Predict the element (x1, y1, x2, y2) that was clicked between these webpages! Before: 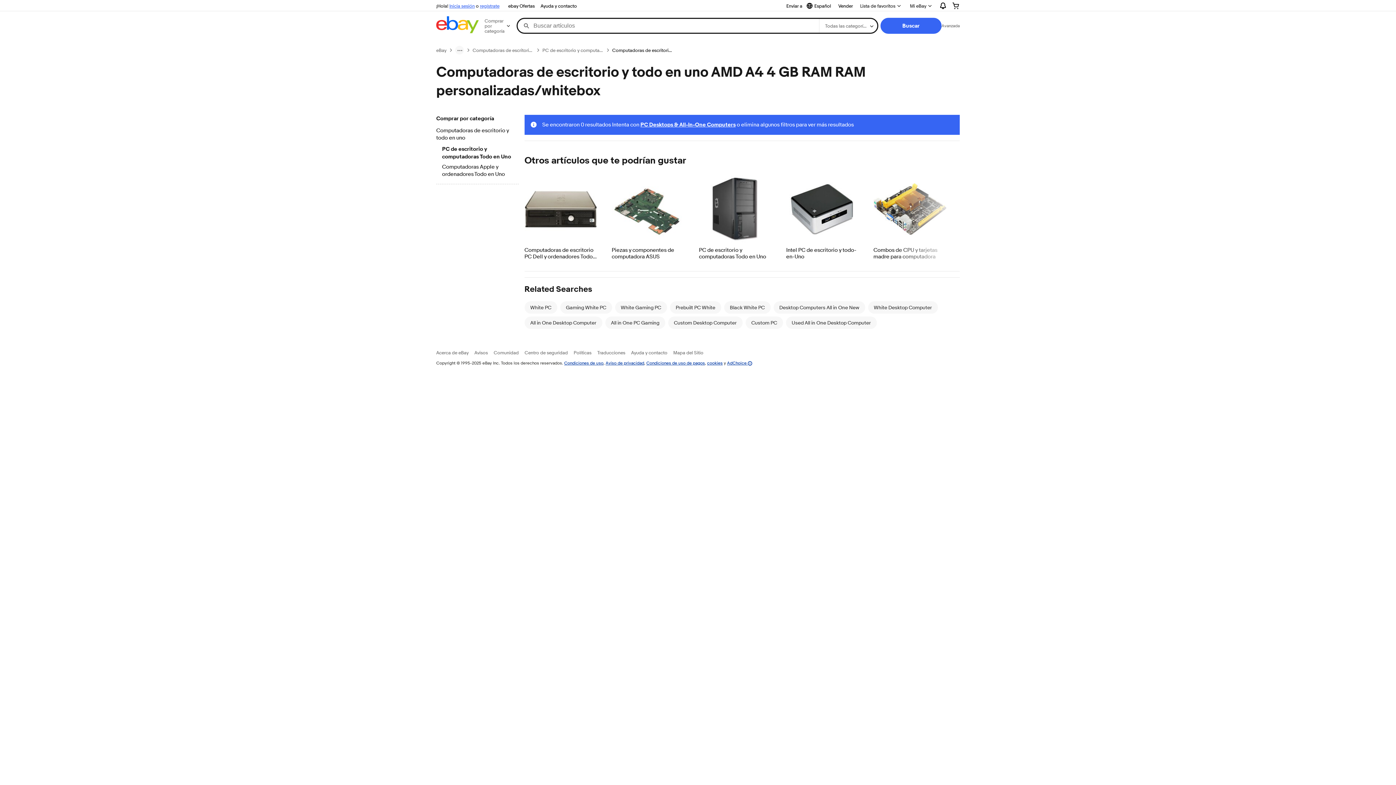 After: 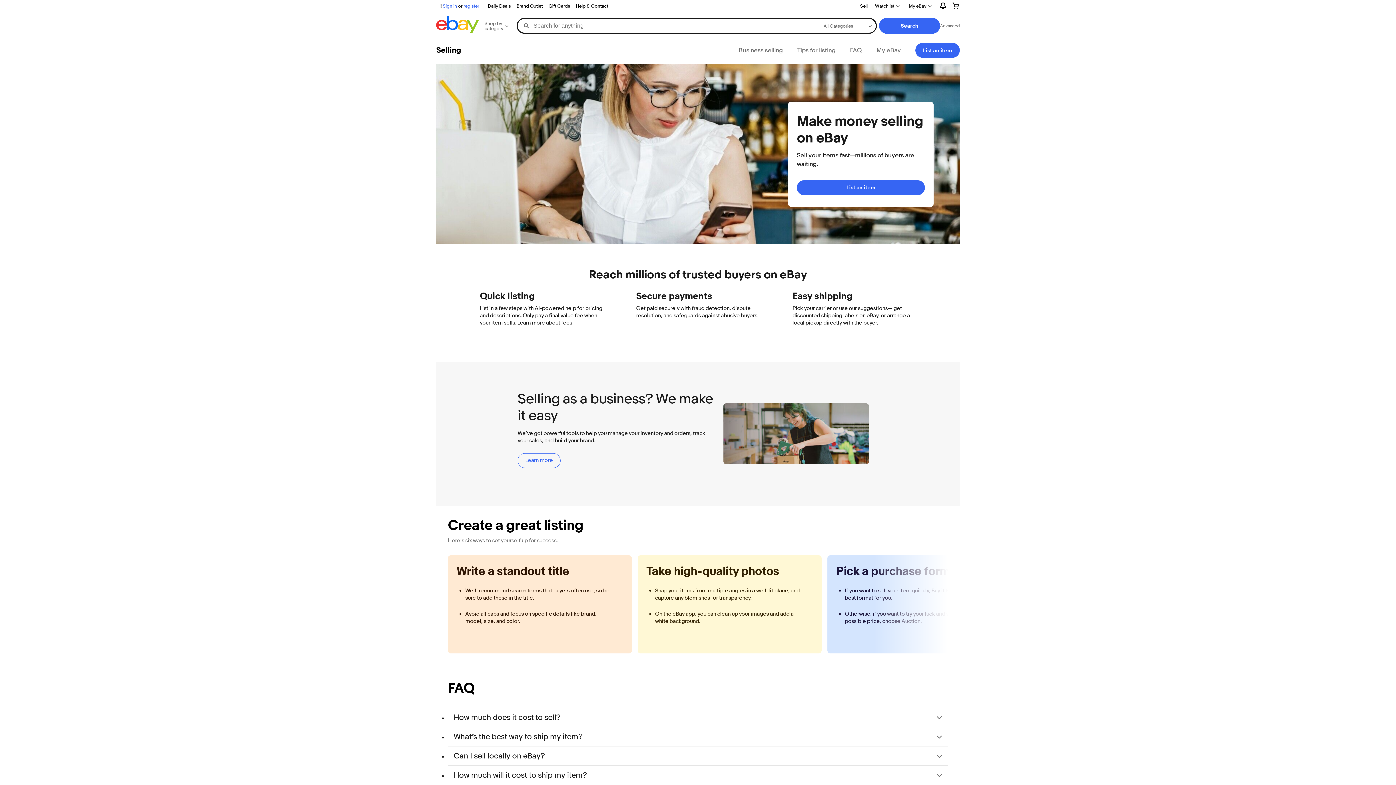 Action: label: Vender bbox: (835, 1, 856, 10)